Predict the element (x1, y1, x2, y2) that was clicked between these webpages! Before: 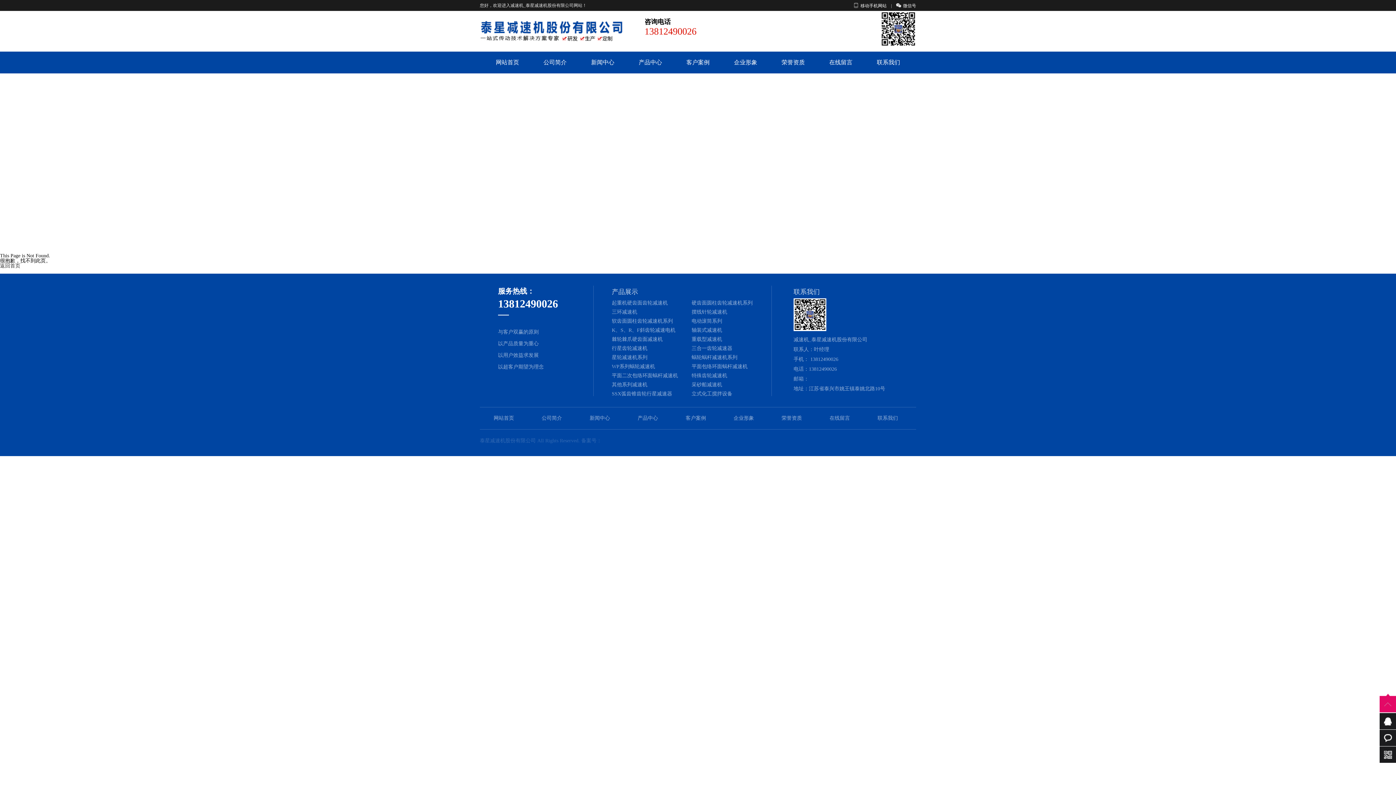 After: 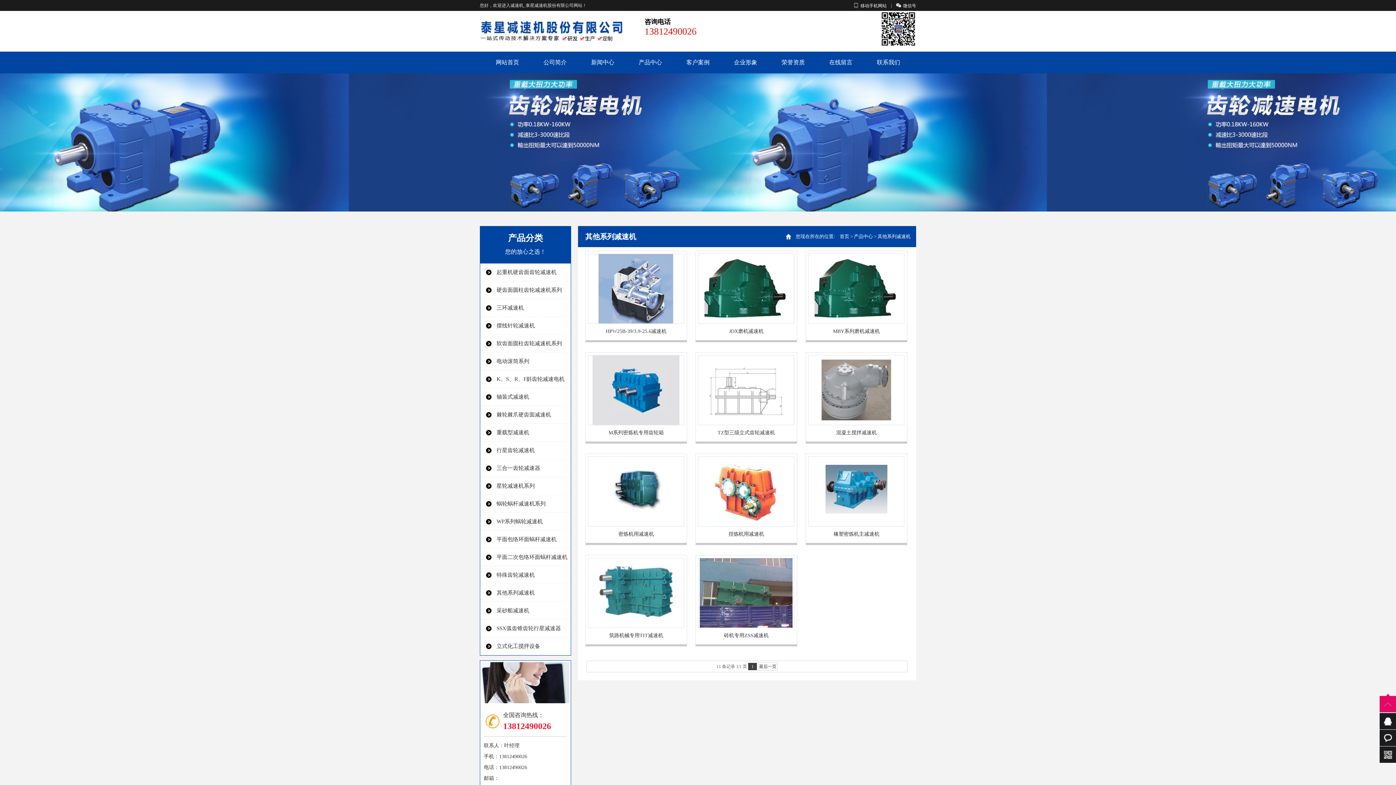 Action: label: 其他系列减速机 bbox: (612, 382, 647, 387)